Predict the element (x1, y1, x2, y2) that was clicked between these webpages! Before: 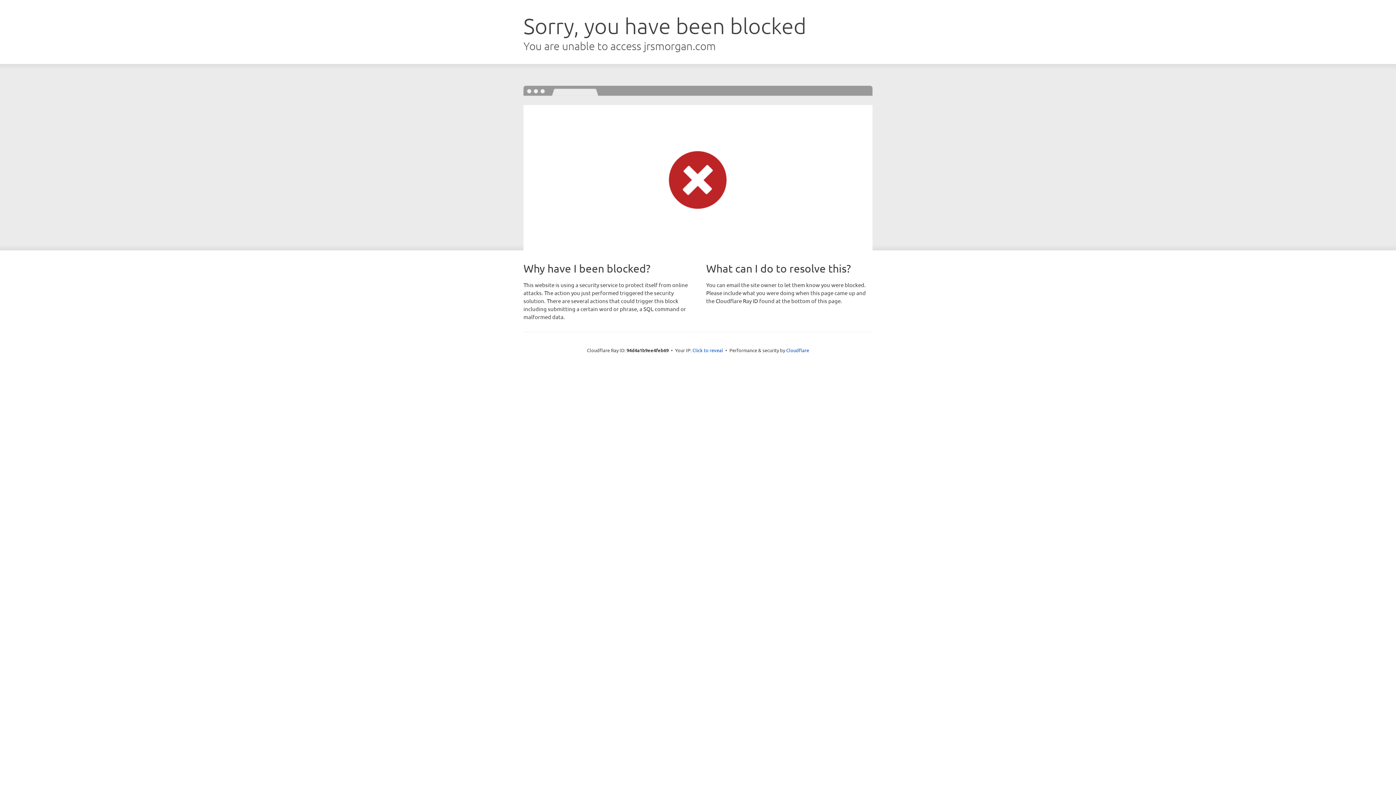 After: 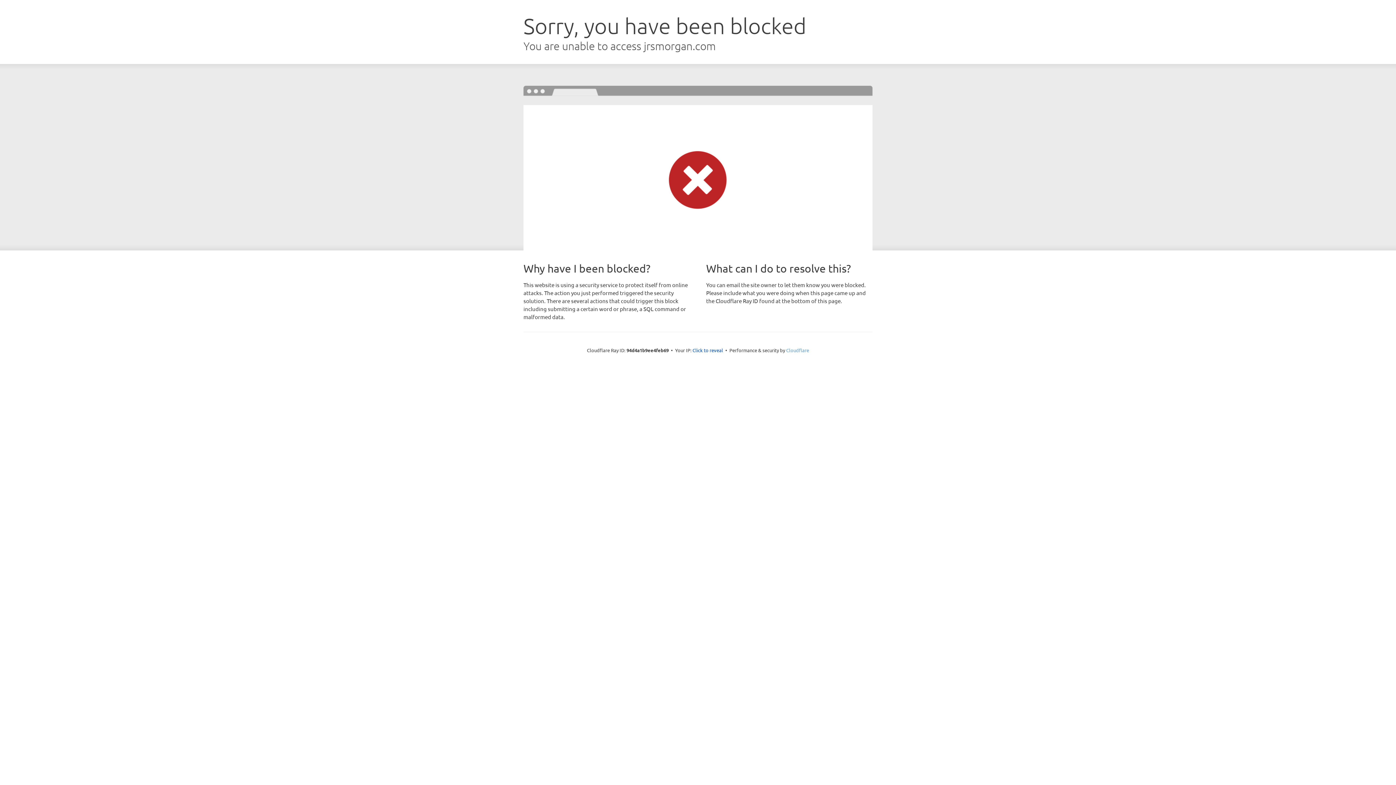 Action: bbox: (786, 347, 809, 353) label: Cloudflare